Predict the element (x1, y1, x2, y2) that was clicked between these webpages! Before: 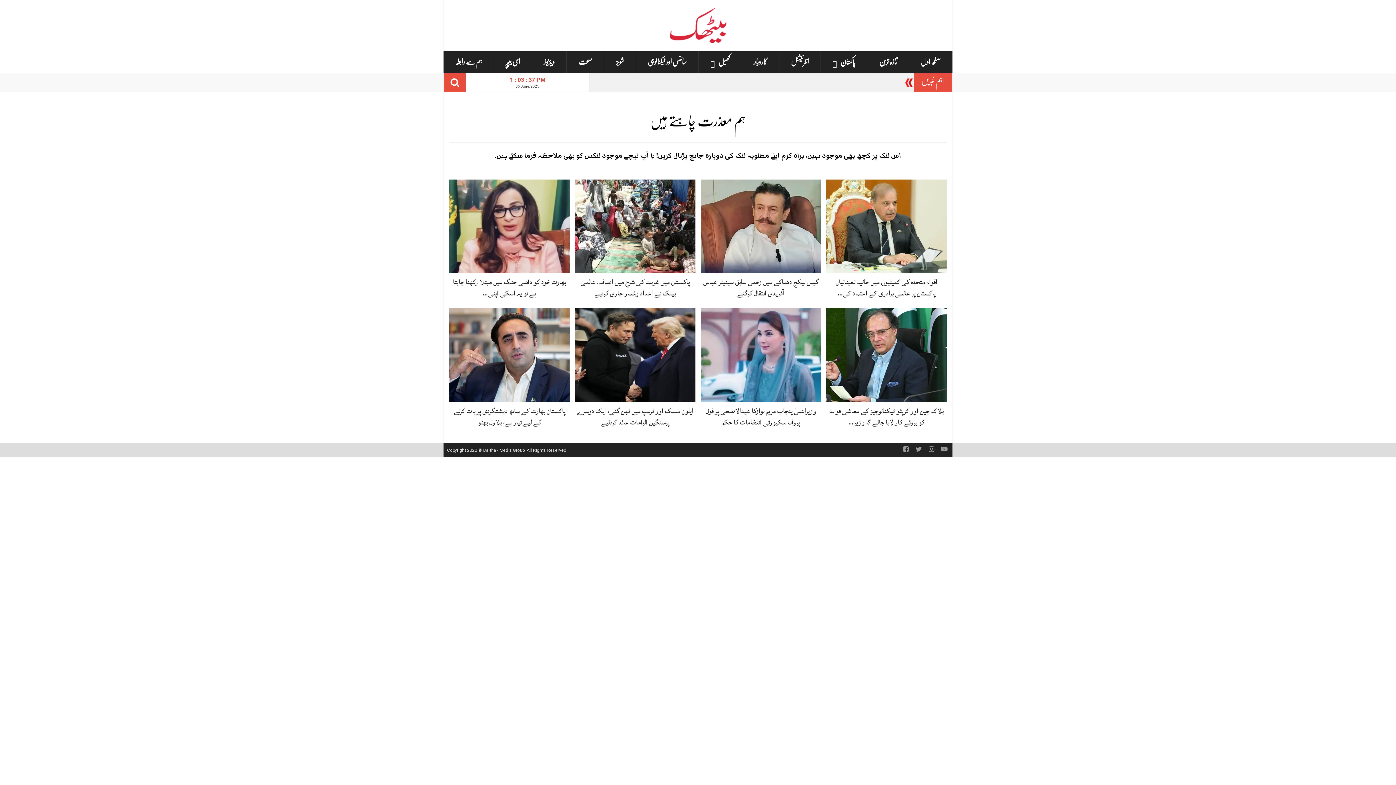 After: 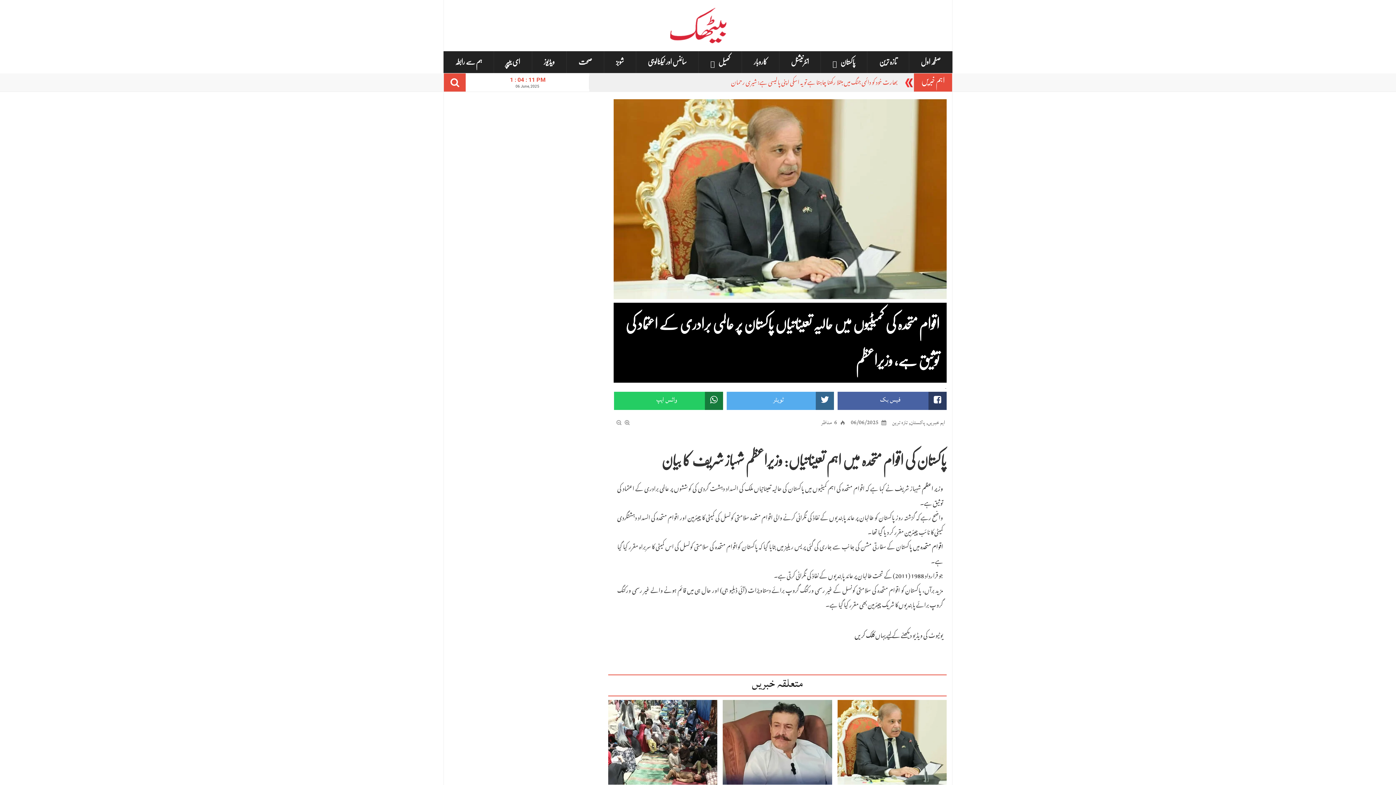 Action: label: اقوام متحدہ کی کمیٹیوں میں حالیہ تعیناتیاں پاکستان پر عالمی برادری کے اعتماد کی توثیق ہے، وزیراعظم bbox: (826, 220, 946, 232)